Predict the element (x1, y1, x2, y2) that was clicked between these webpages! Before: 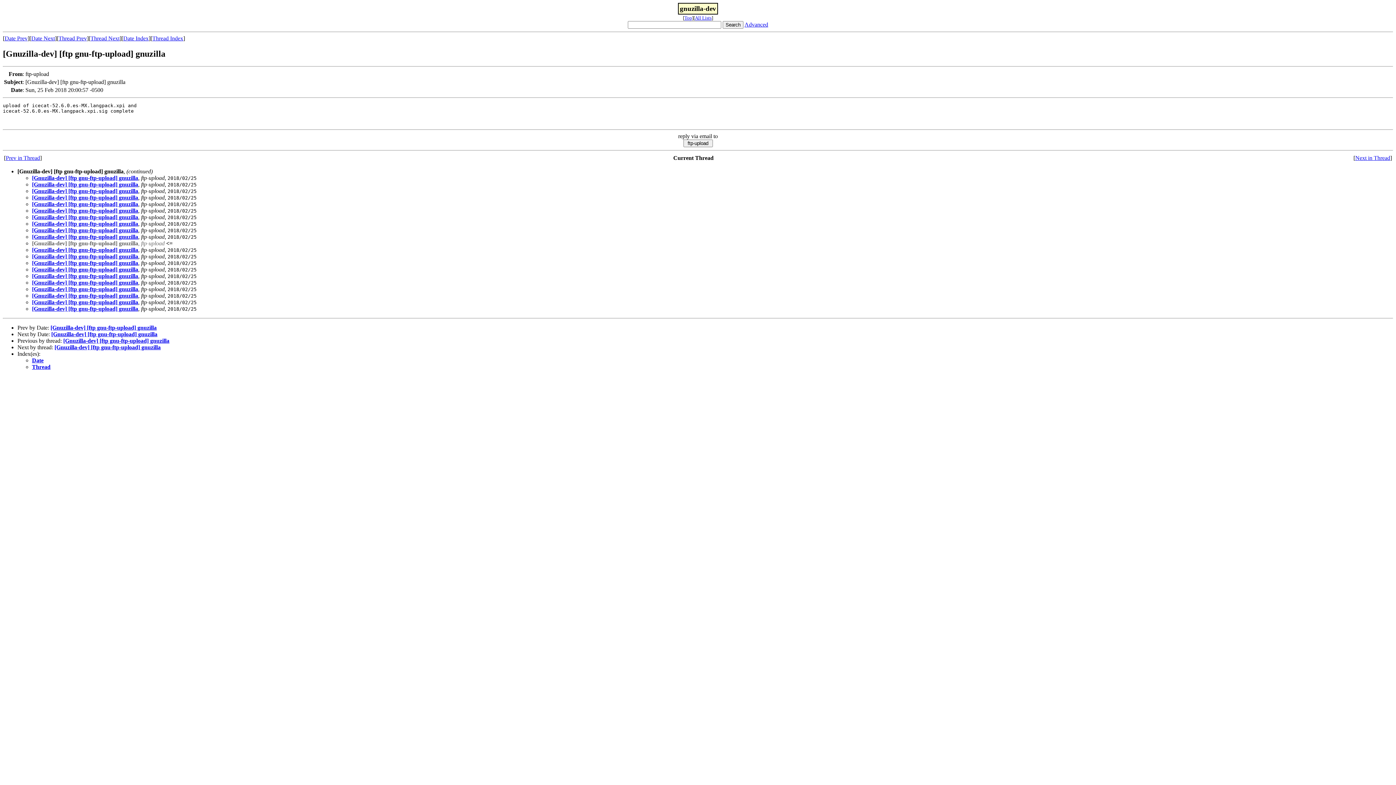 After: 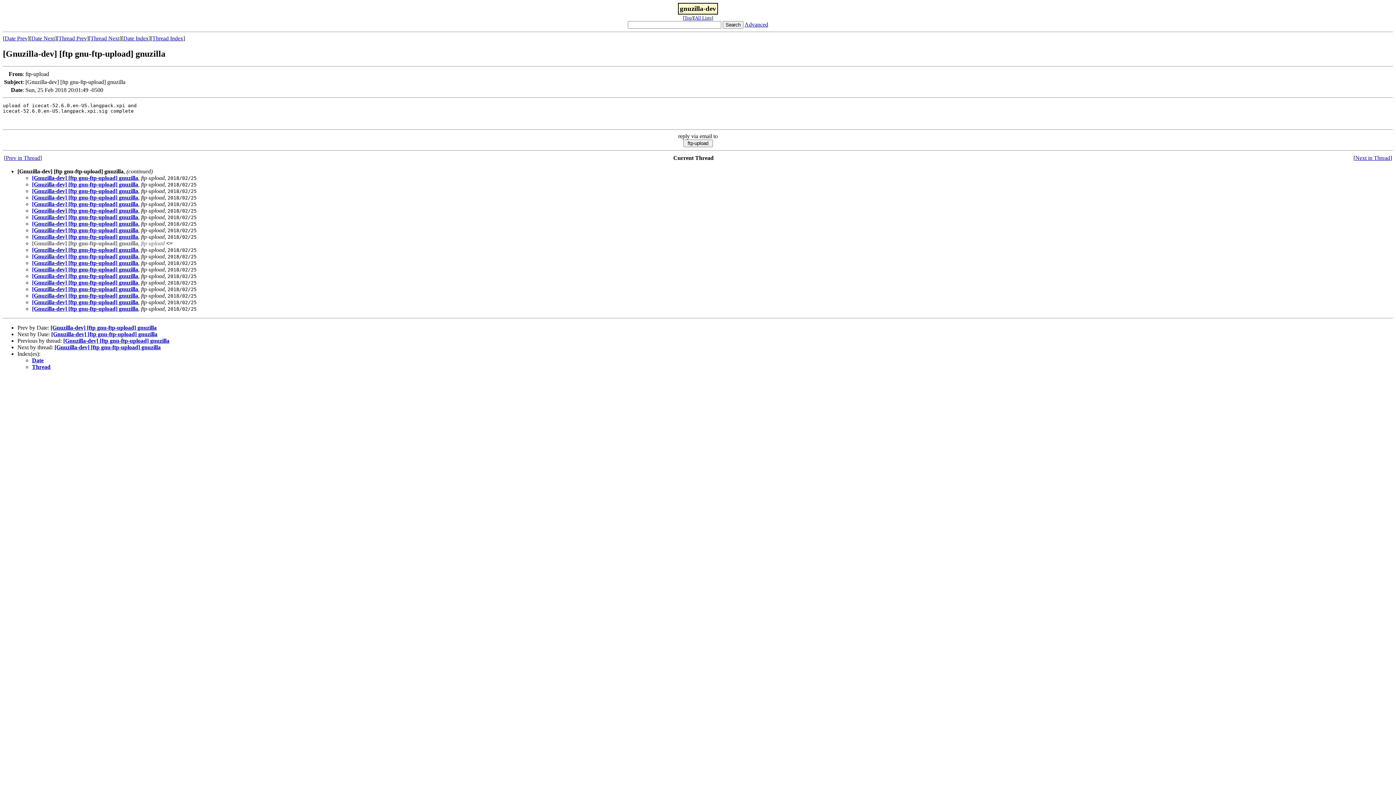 Action: label: [Gnuzilla-dev] [ftp gnu-ftp-upload] gnuzilla bbox: (32, 279, 138, 285)